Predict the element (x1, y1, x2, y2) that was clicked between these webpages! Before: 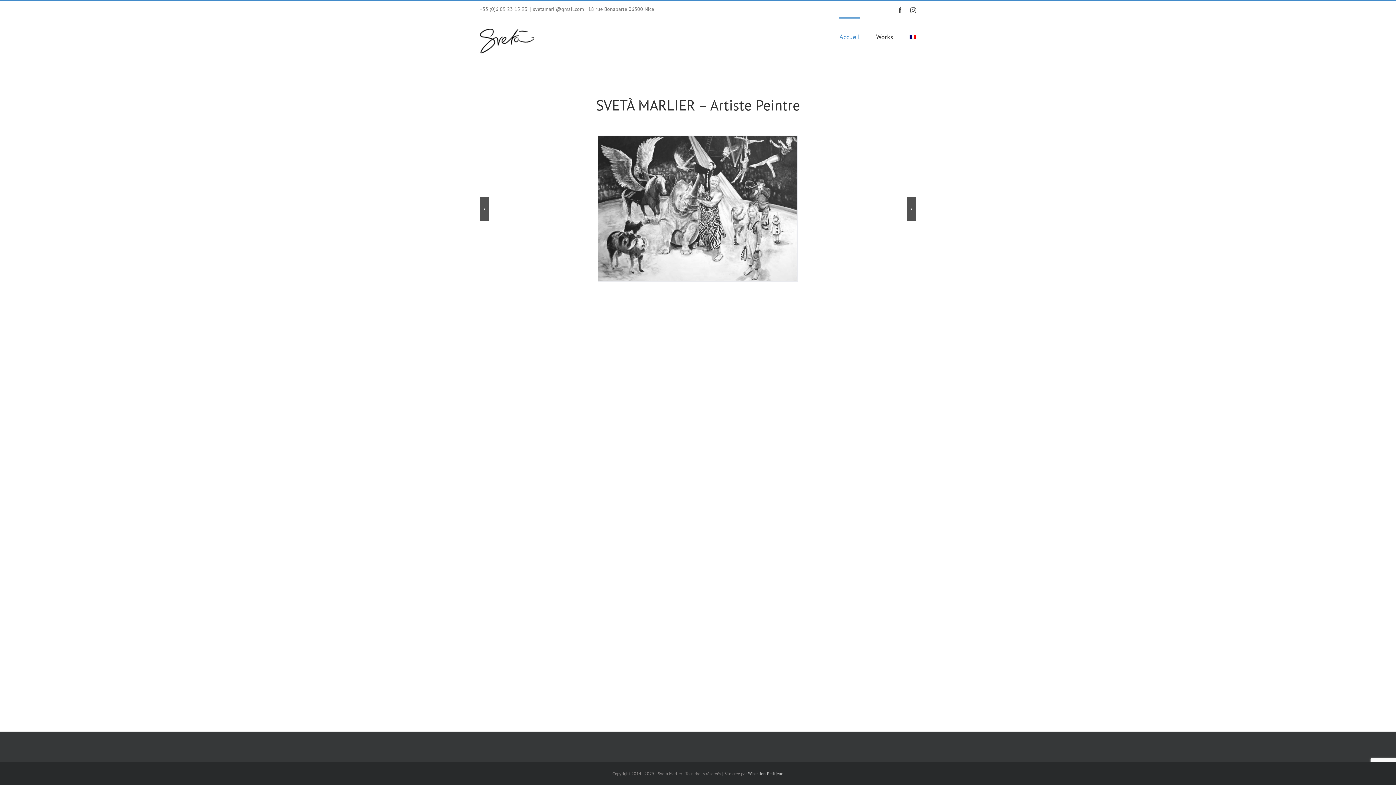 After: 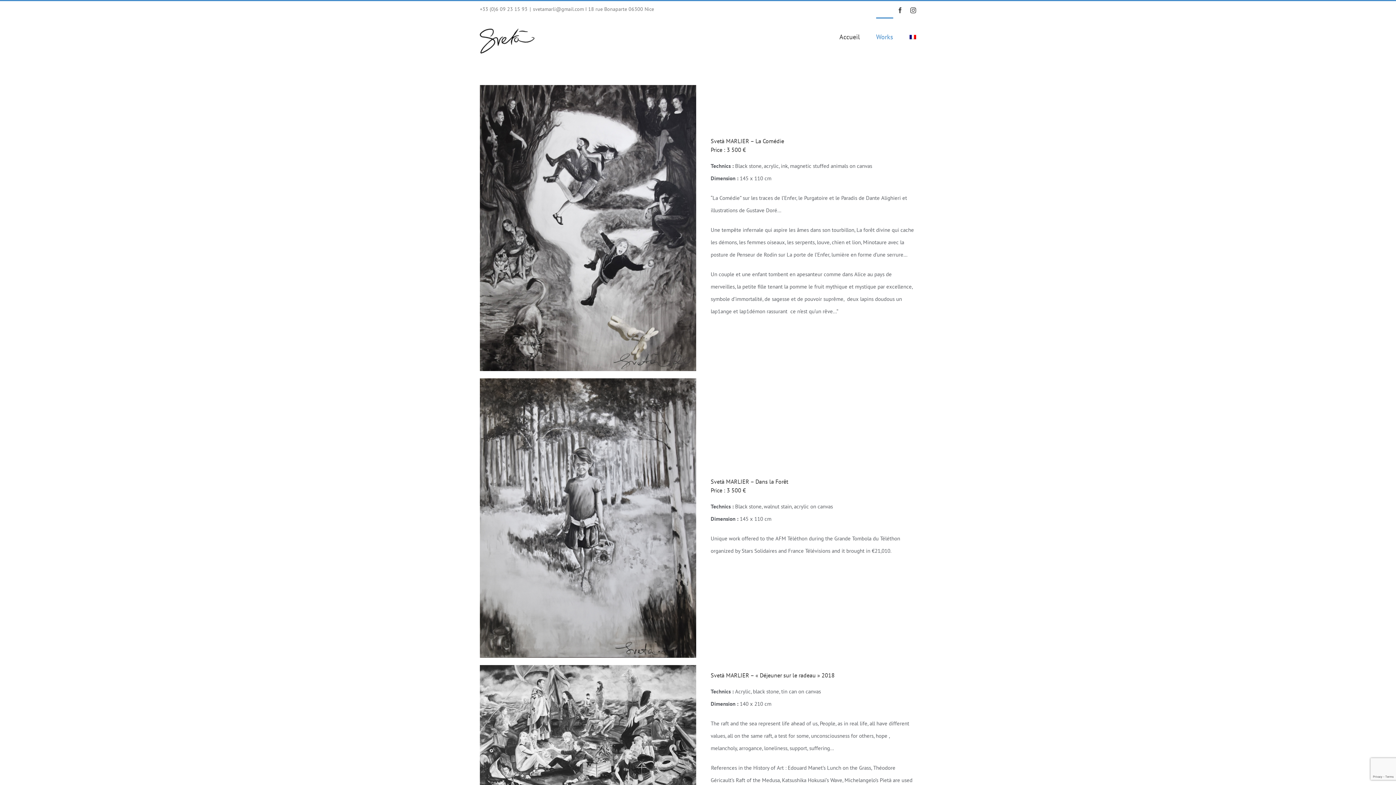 Action: bbox: (876, 17, 893, 55) label: Works